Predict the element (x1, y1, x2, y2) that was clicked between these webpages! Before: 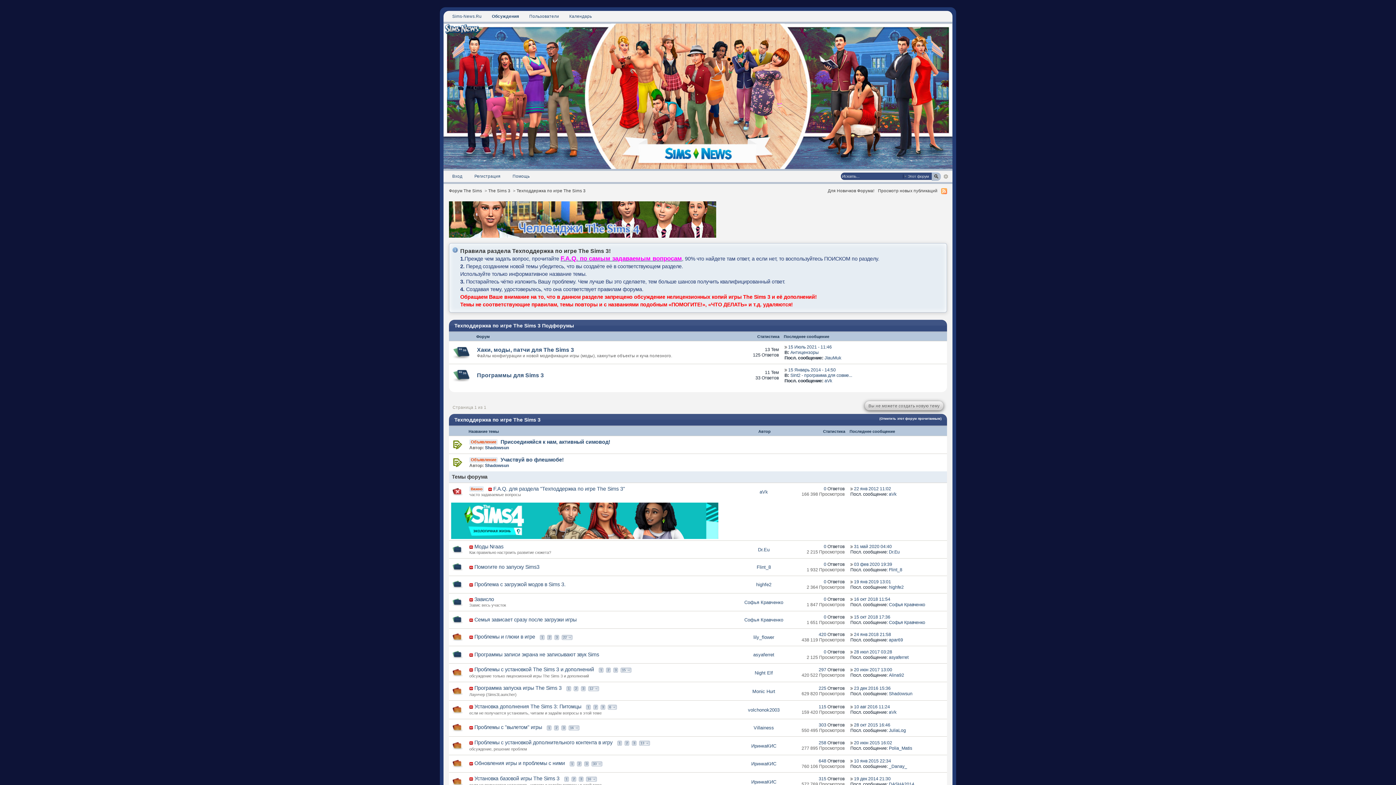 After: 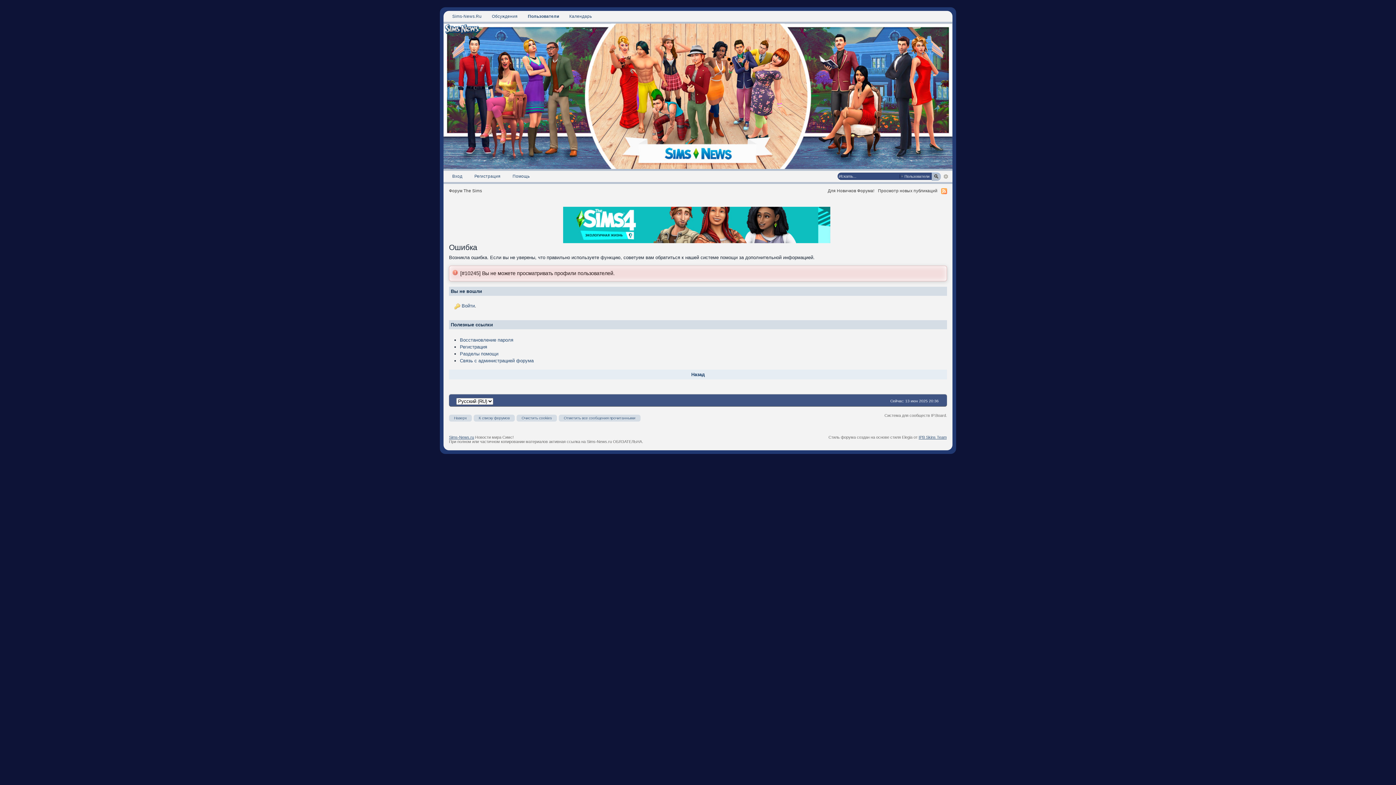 Action: bbox: (744, 617, 783, 622) label: Софья Кравченко